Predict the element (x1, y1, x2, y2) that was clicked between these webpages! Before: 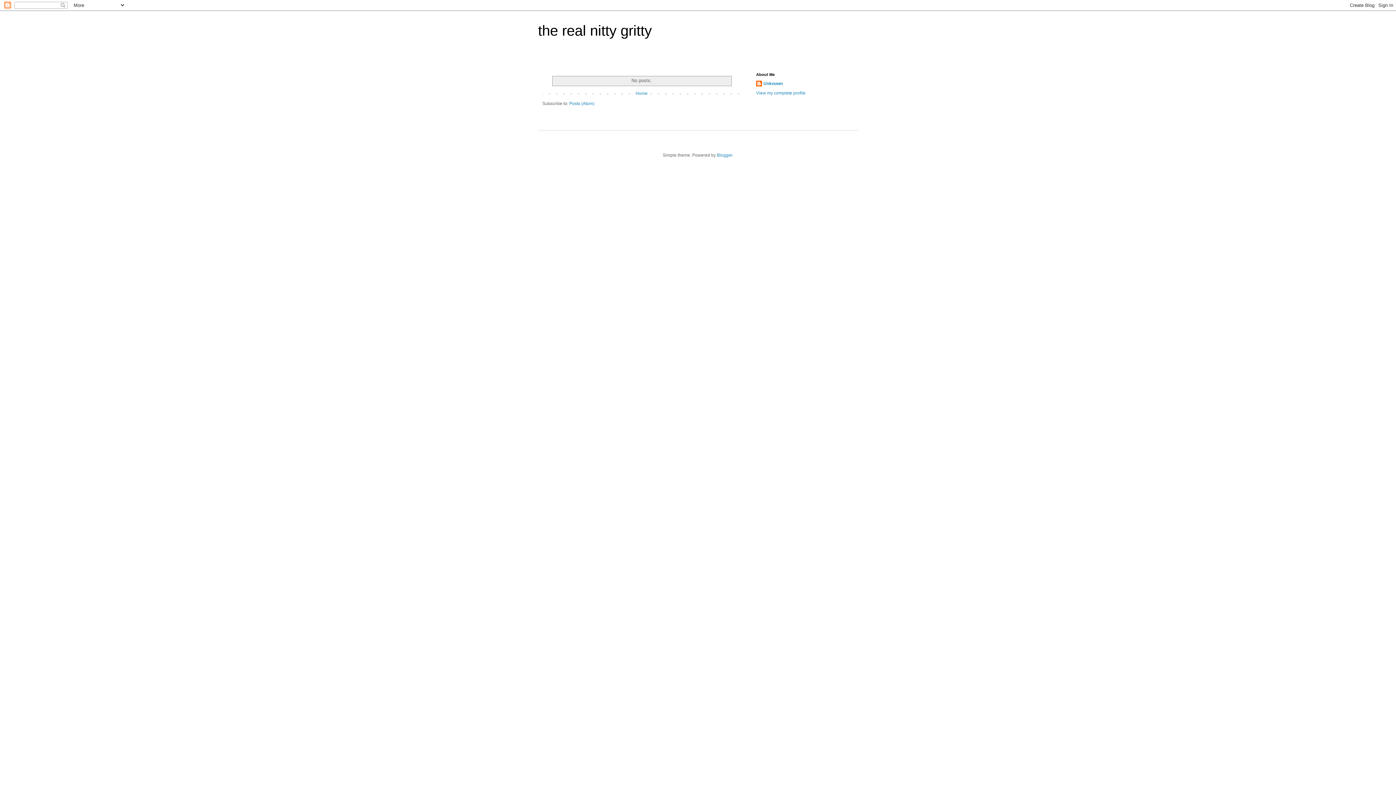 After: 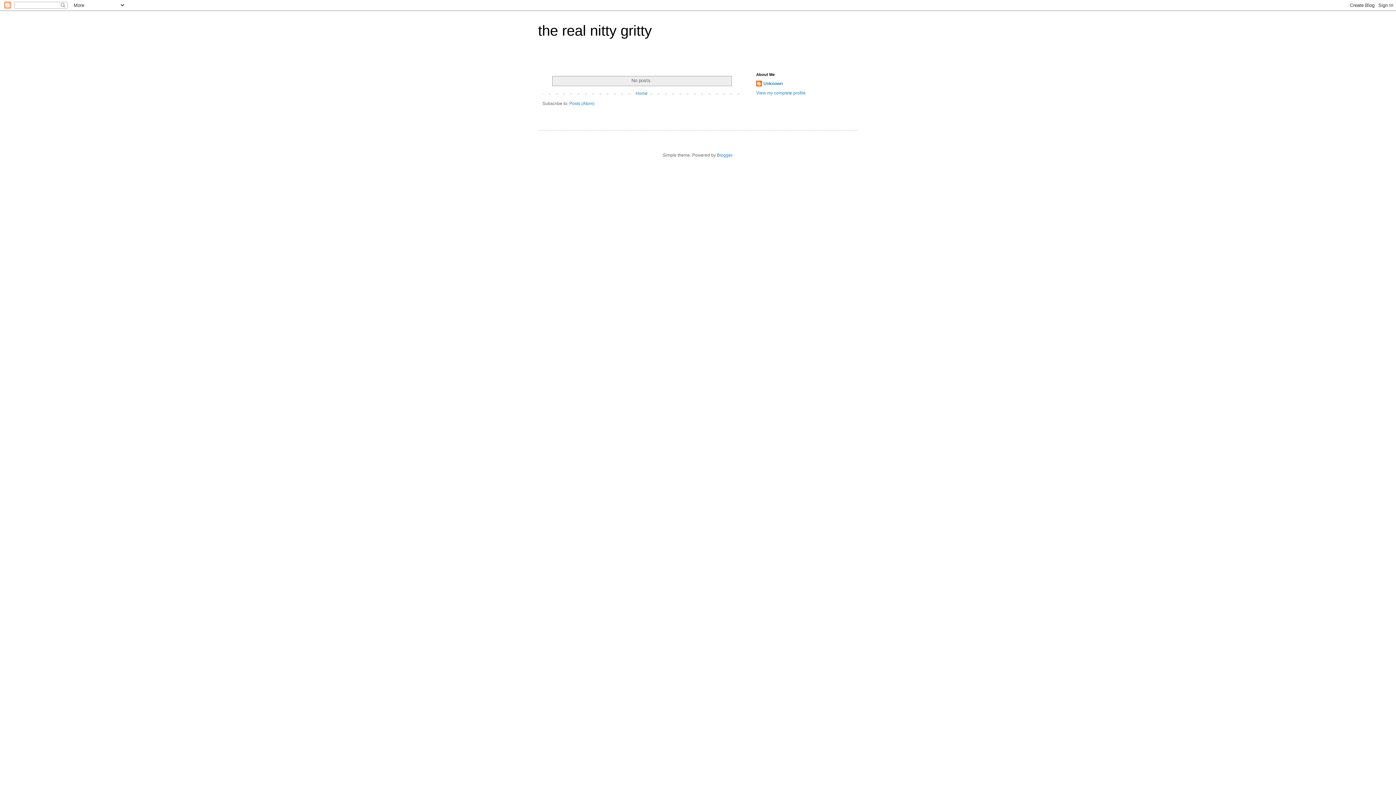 Action: bbox: (634, 89, 649, 97) label: Home